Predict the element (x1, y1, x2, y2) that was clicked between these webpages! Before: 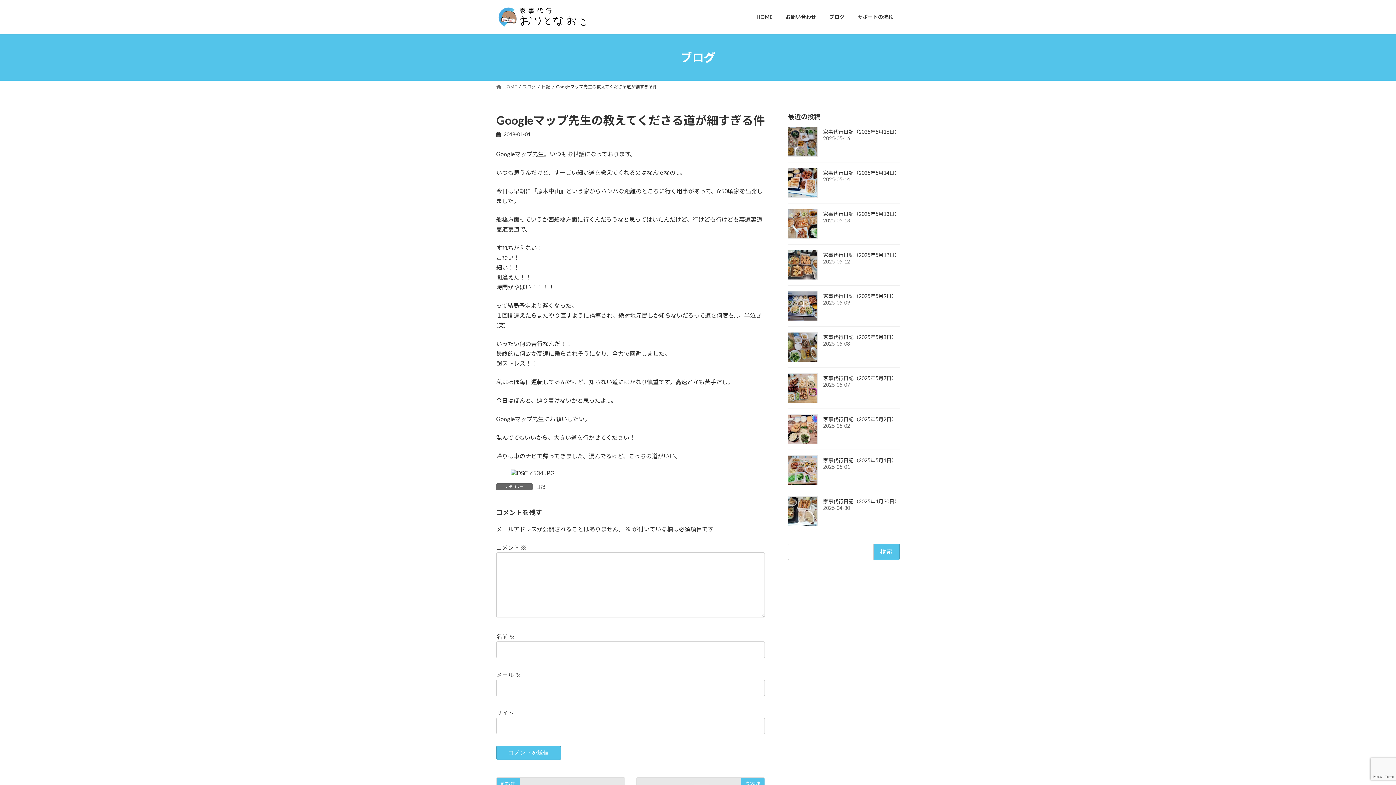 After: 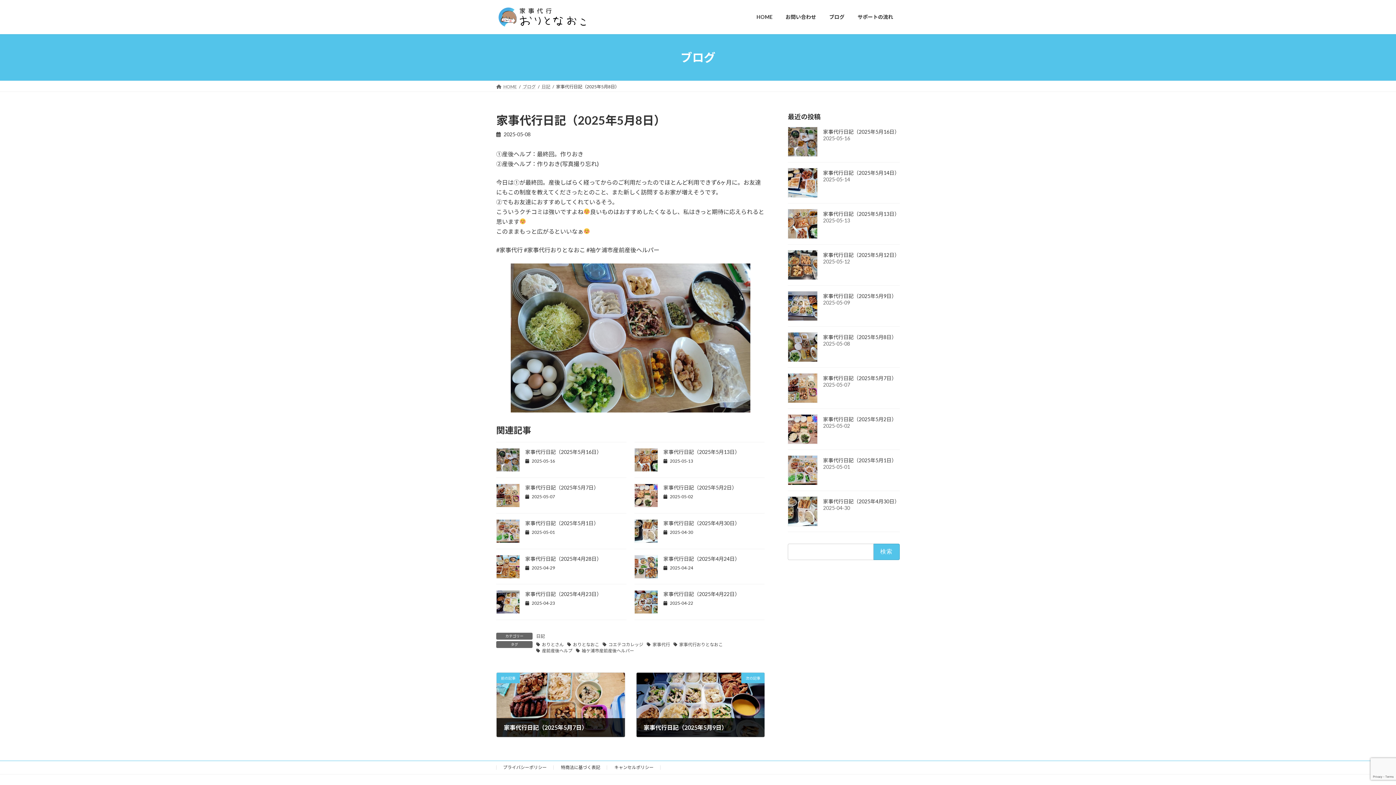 Action: label: 家事代行日記（2025年5月8日） bbox: (823, 334, 896, 340)